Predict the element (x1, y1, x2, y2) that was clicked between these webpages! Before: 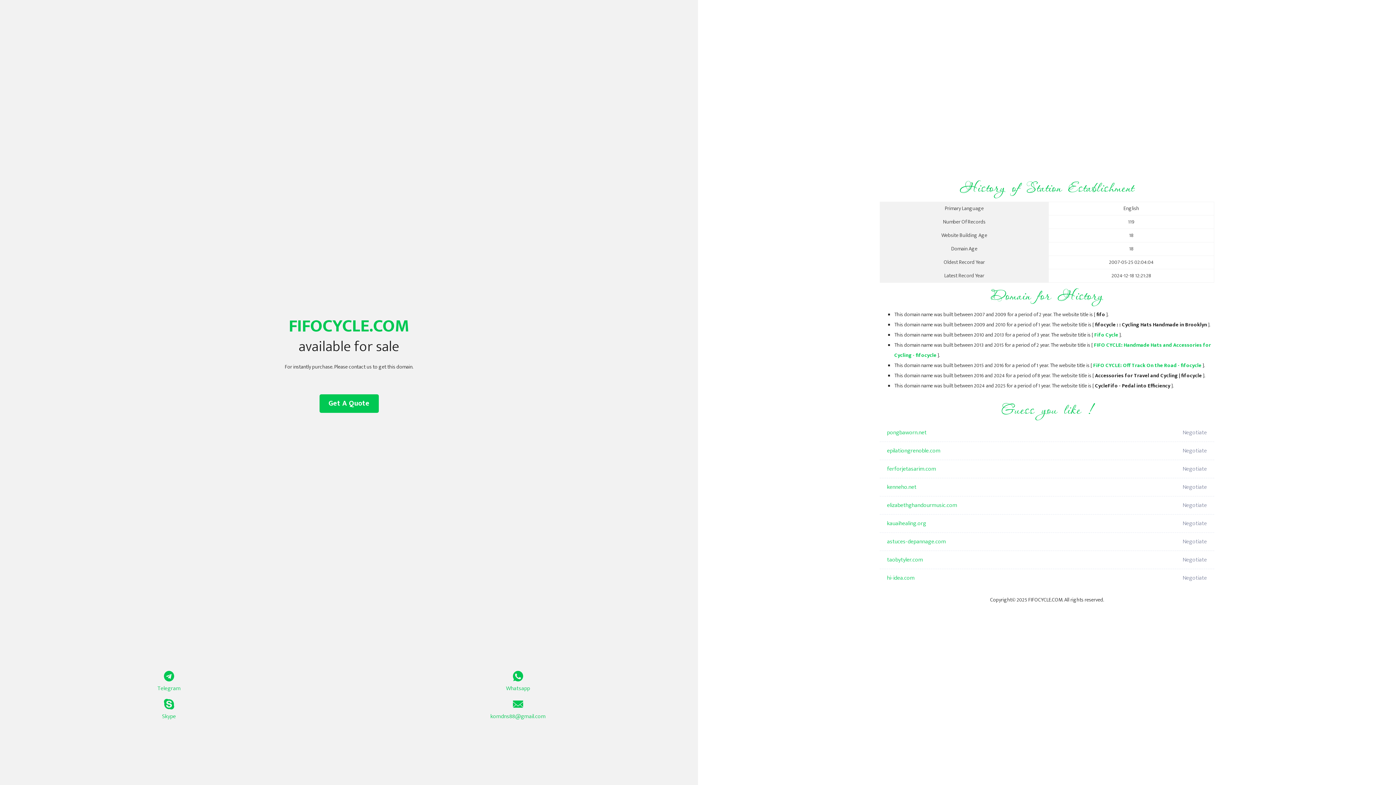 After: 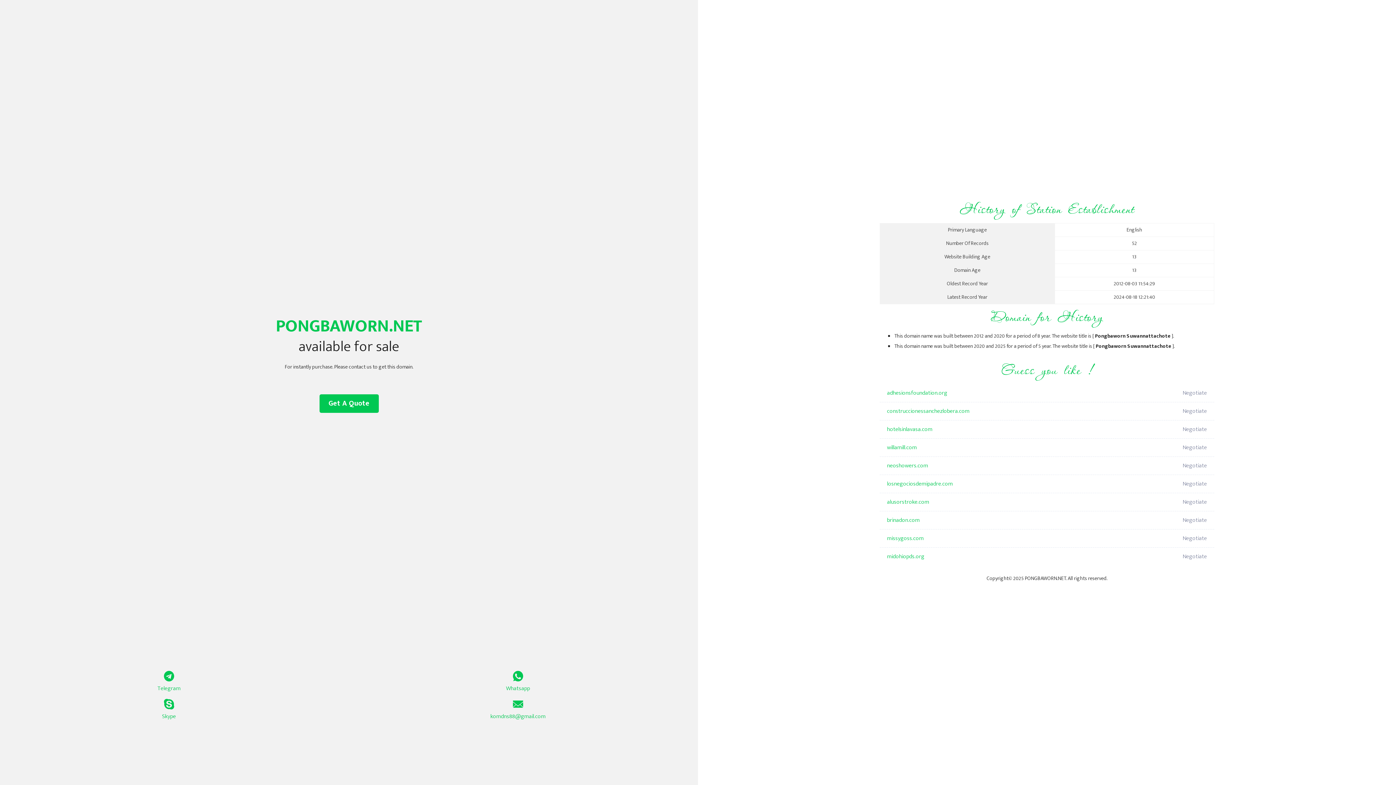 Action: bbox: (887, 424, 1098, 442) label: pongbaworn.net